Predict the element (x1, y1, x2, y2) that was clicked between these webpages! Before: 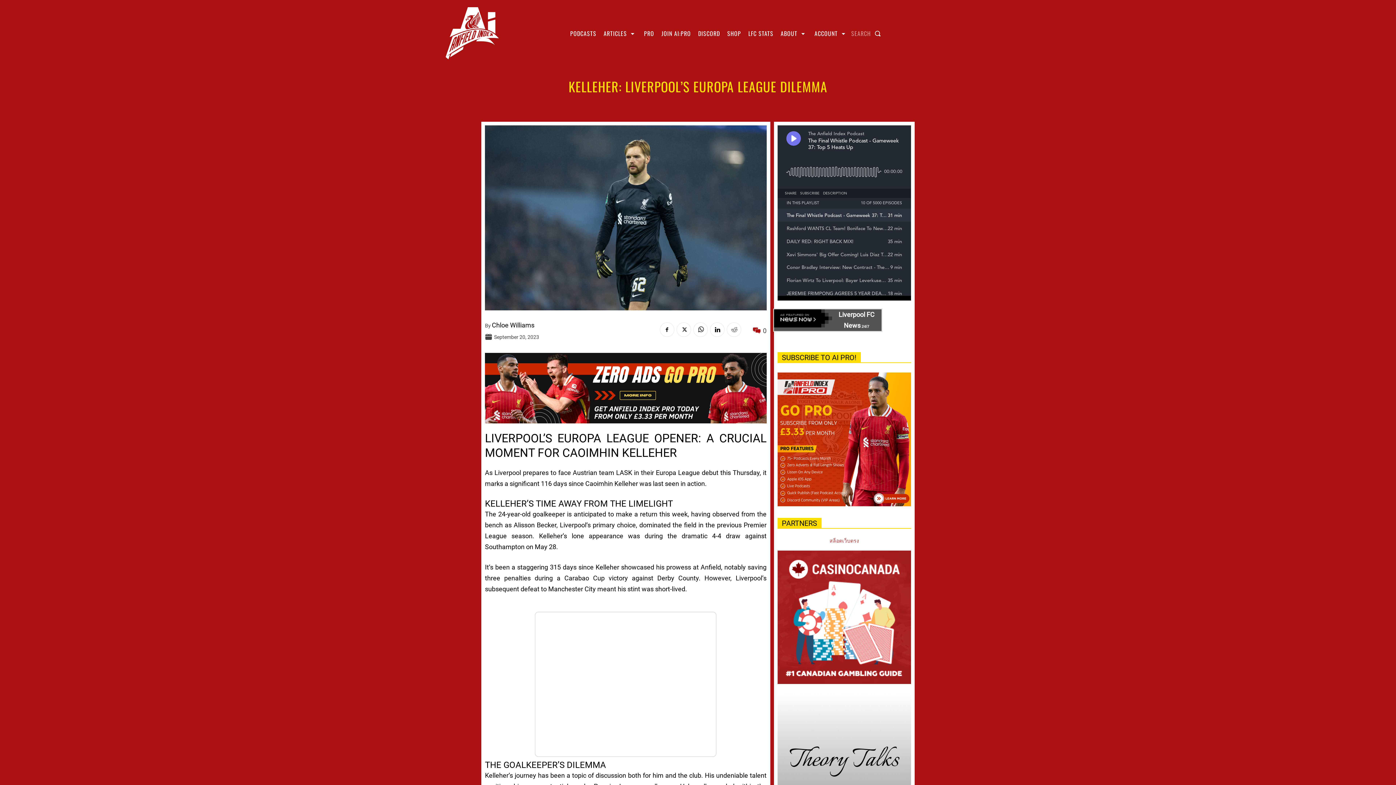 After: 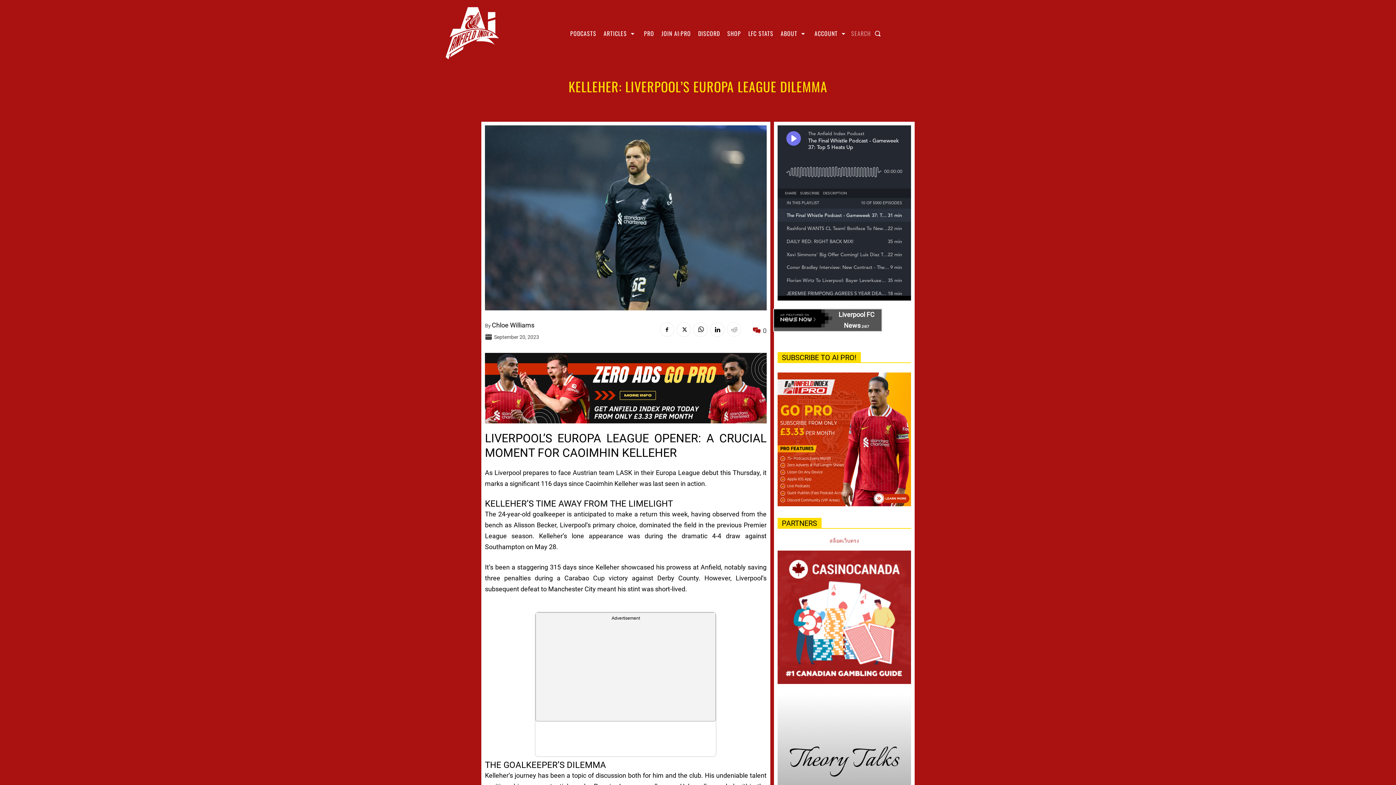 Action: bbox: (726, 322, 741, 337)